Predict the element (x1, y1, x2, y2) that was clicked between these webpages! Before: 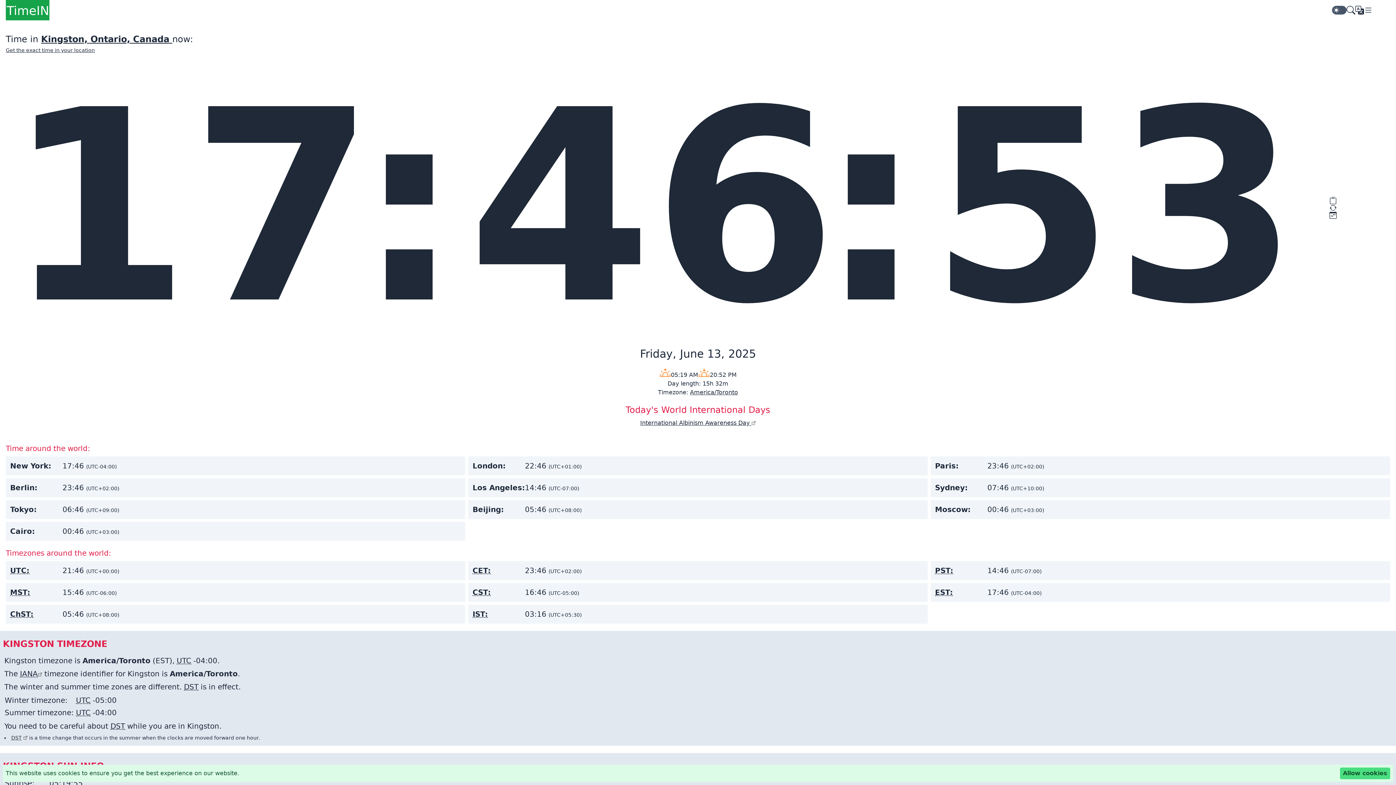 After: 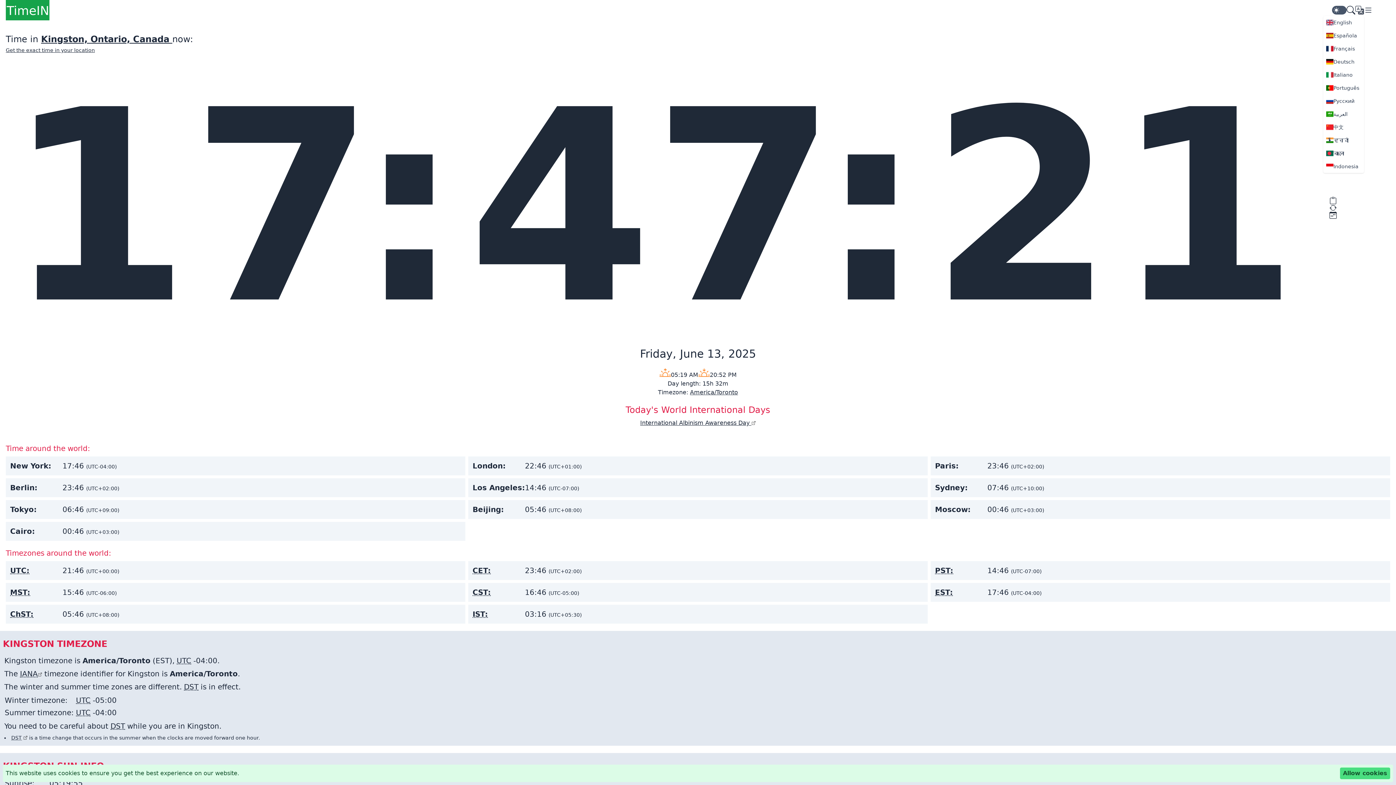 Action: bbox: (1355, 5, 1364, 14) label: Language switcher